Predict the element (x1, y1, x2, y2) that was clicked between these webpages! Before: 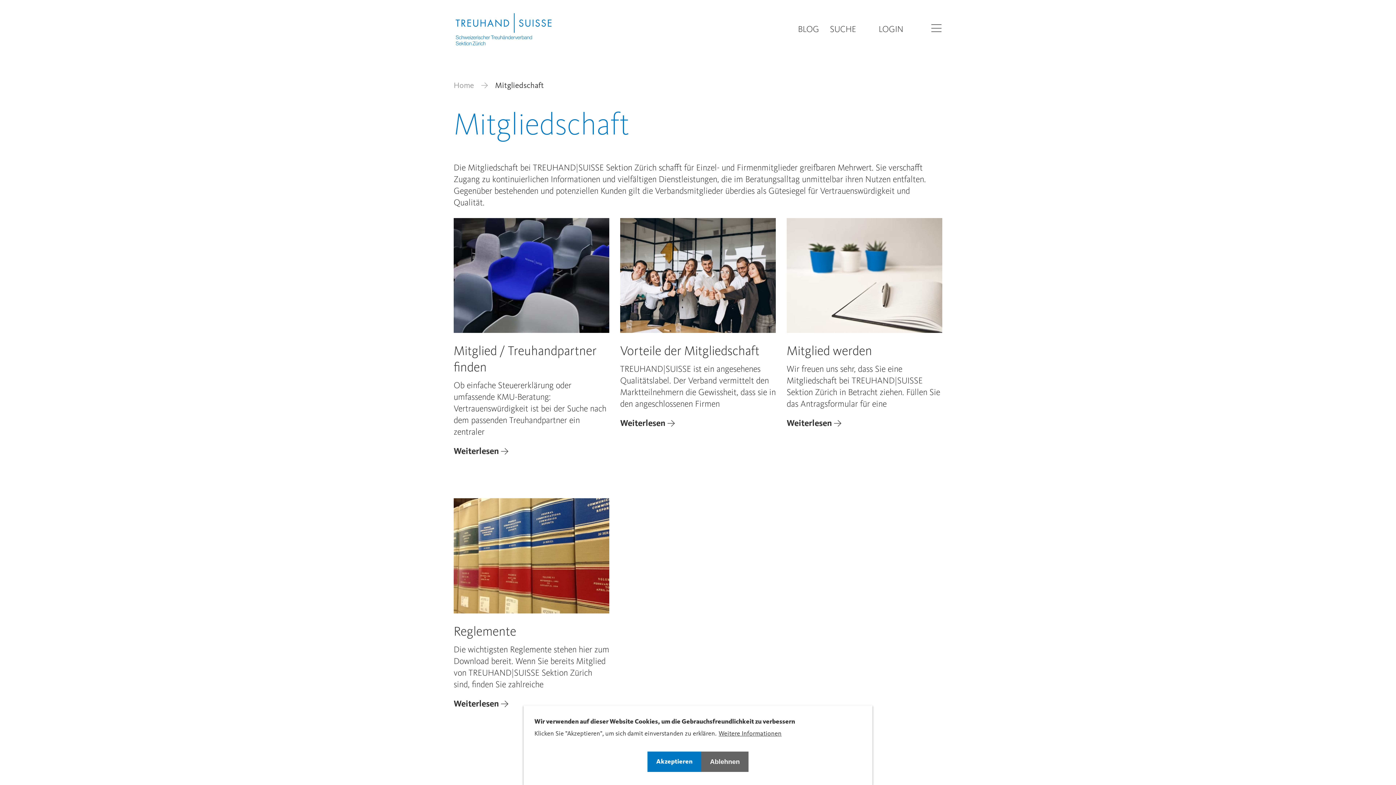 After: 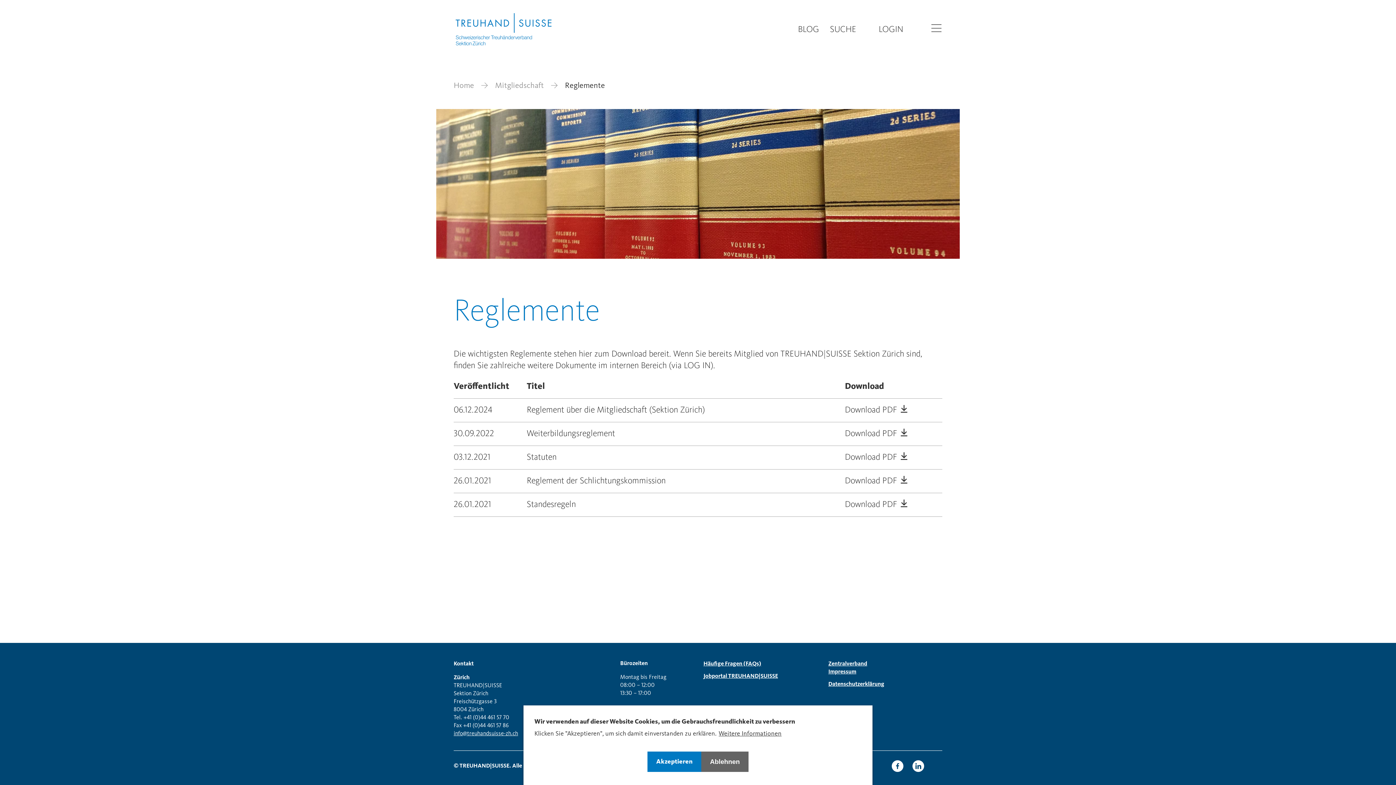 Action: bbox: (453, 498, 609, 721) label: Reglemente
Die wichtigsten Reglemente stehen hier zum Download bereit. Wenn Sie bereits Mitglied von TREUHAND|SUISSE Sektion Zürich sind, finden Sie zahlreiche
Weiterlesen